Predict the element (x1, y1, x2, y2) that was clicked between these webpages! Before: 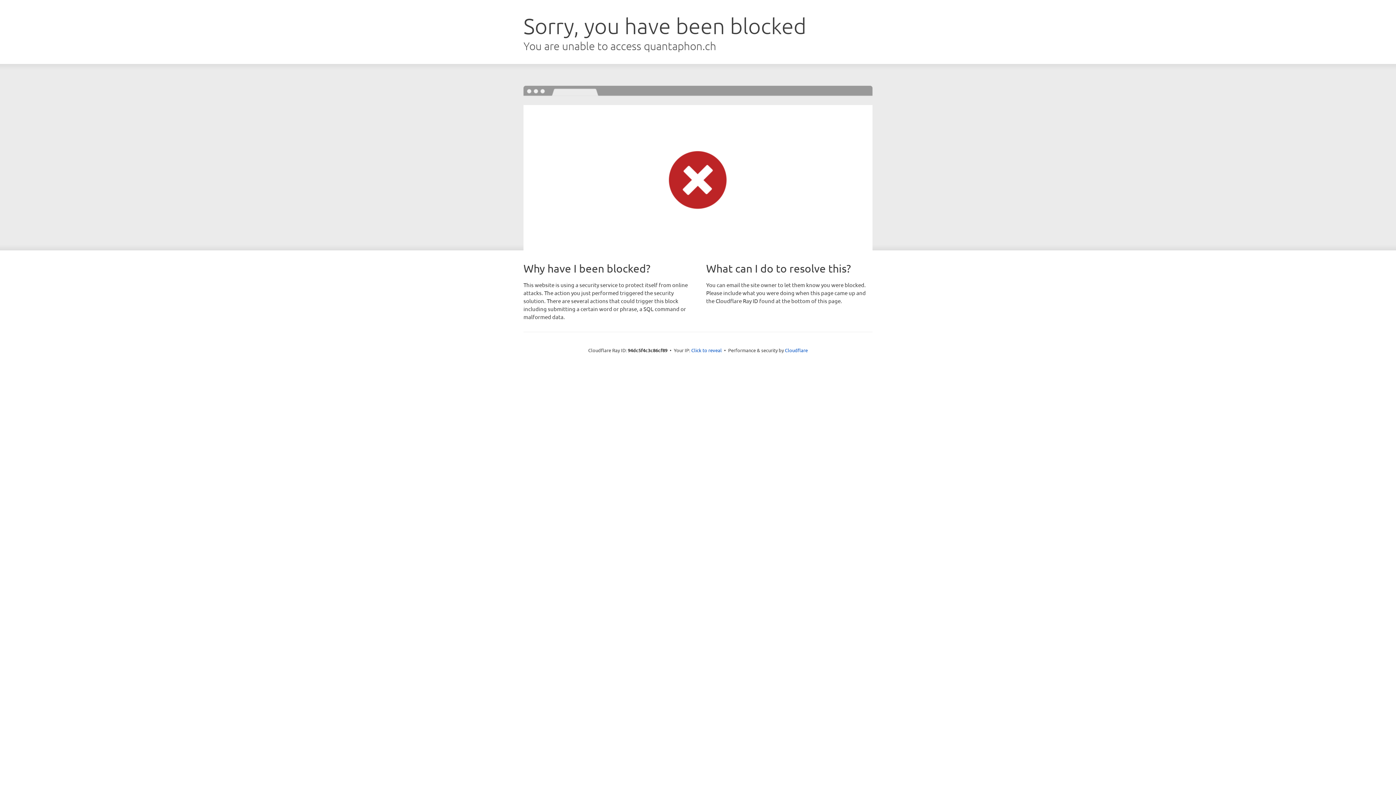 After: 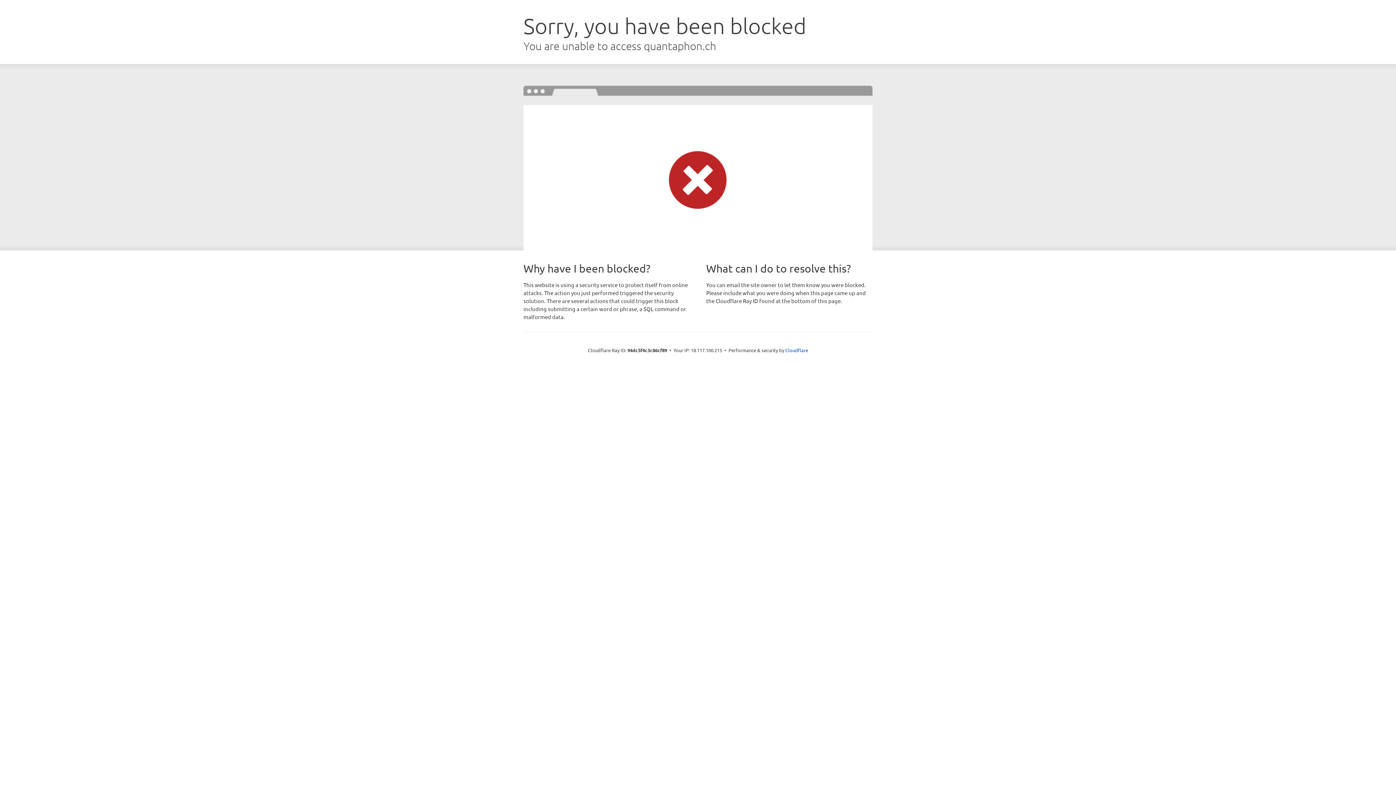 Action: bbox: (691, 346, 722, 353) label: Click to reveal